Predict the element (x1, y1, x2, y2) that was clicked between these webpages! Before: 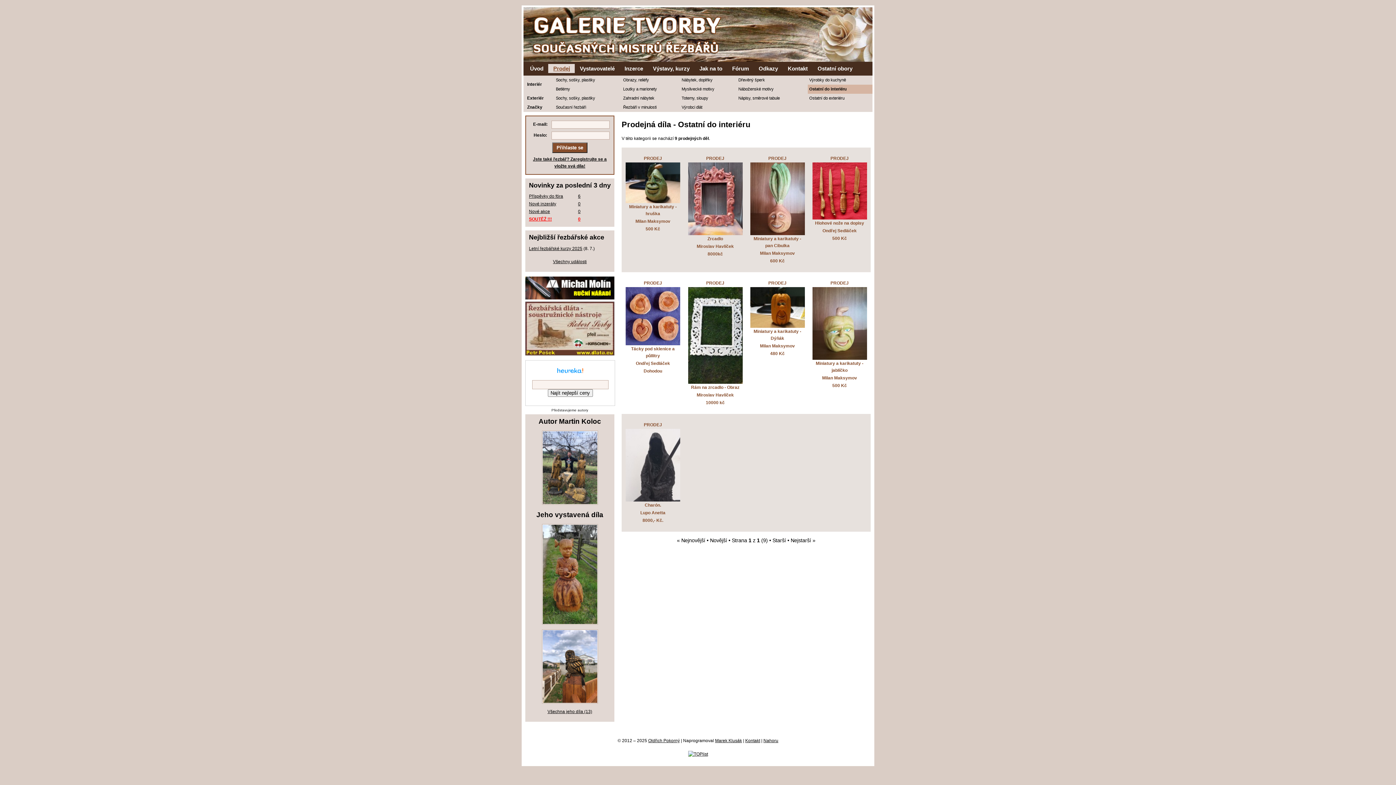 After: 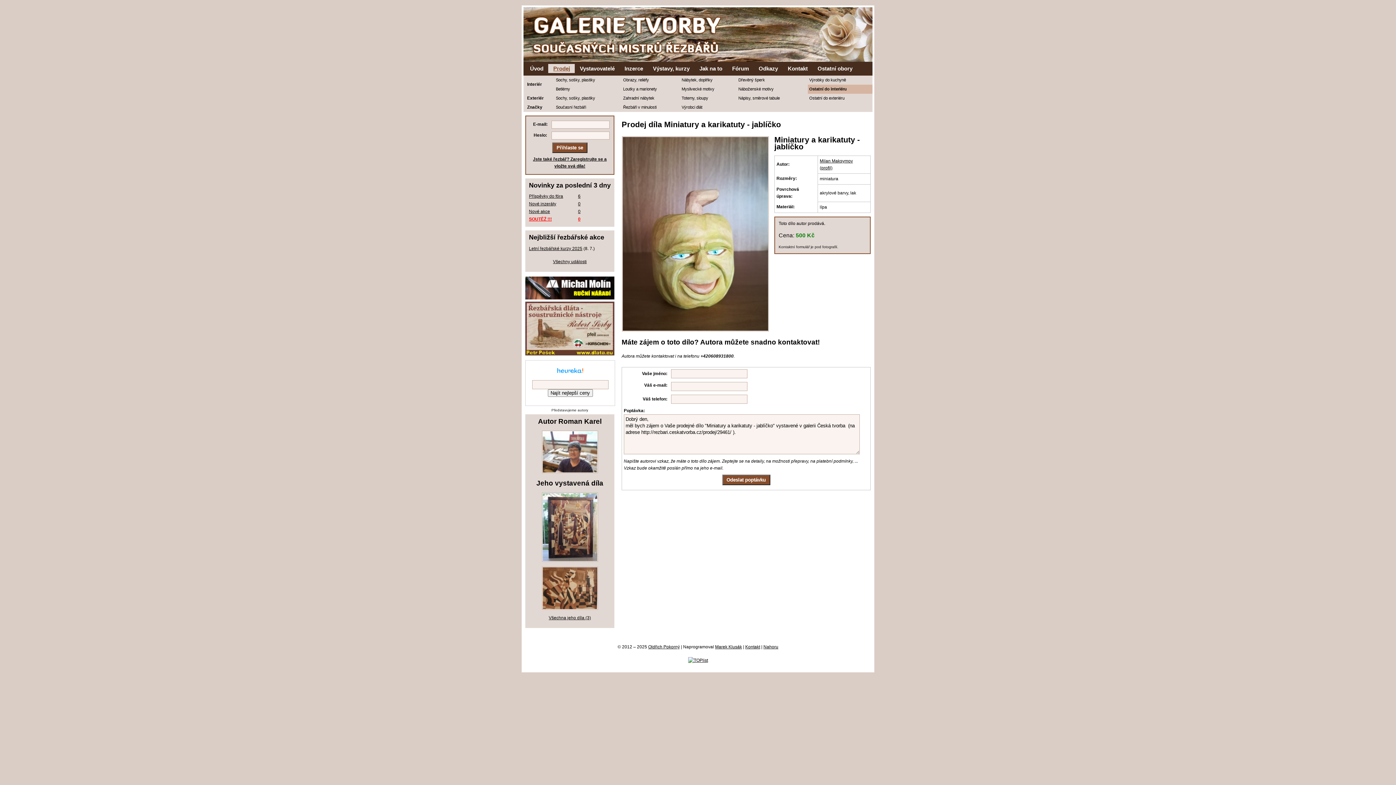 Action: bbox: (812, 287, 867, 389) label: Miniatury a karikatuty - jablíčko
Milan Maksymov
500 Kč